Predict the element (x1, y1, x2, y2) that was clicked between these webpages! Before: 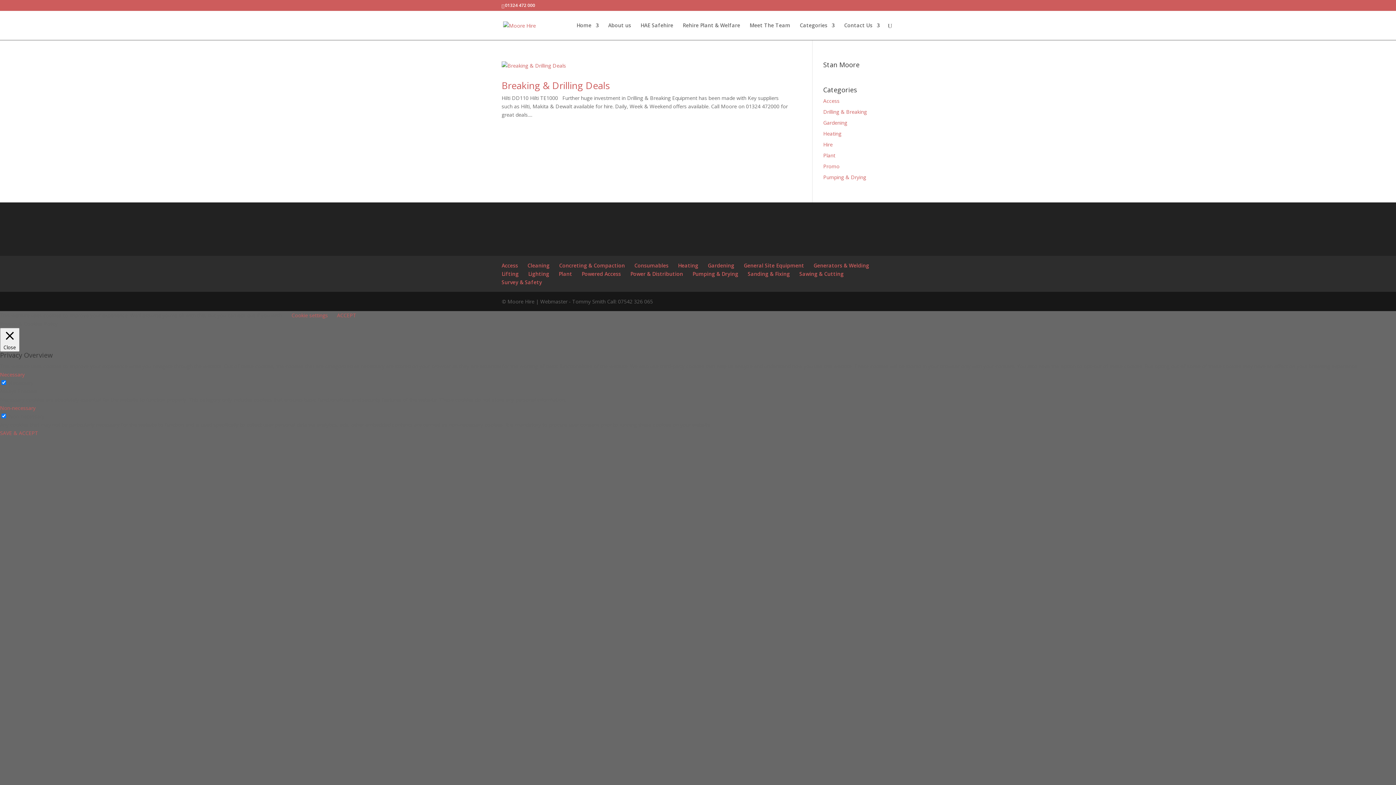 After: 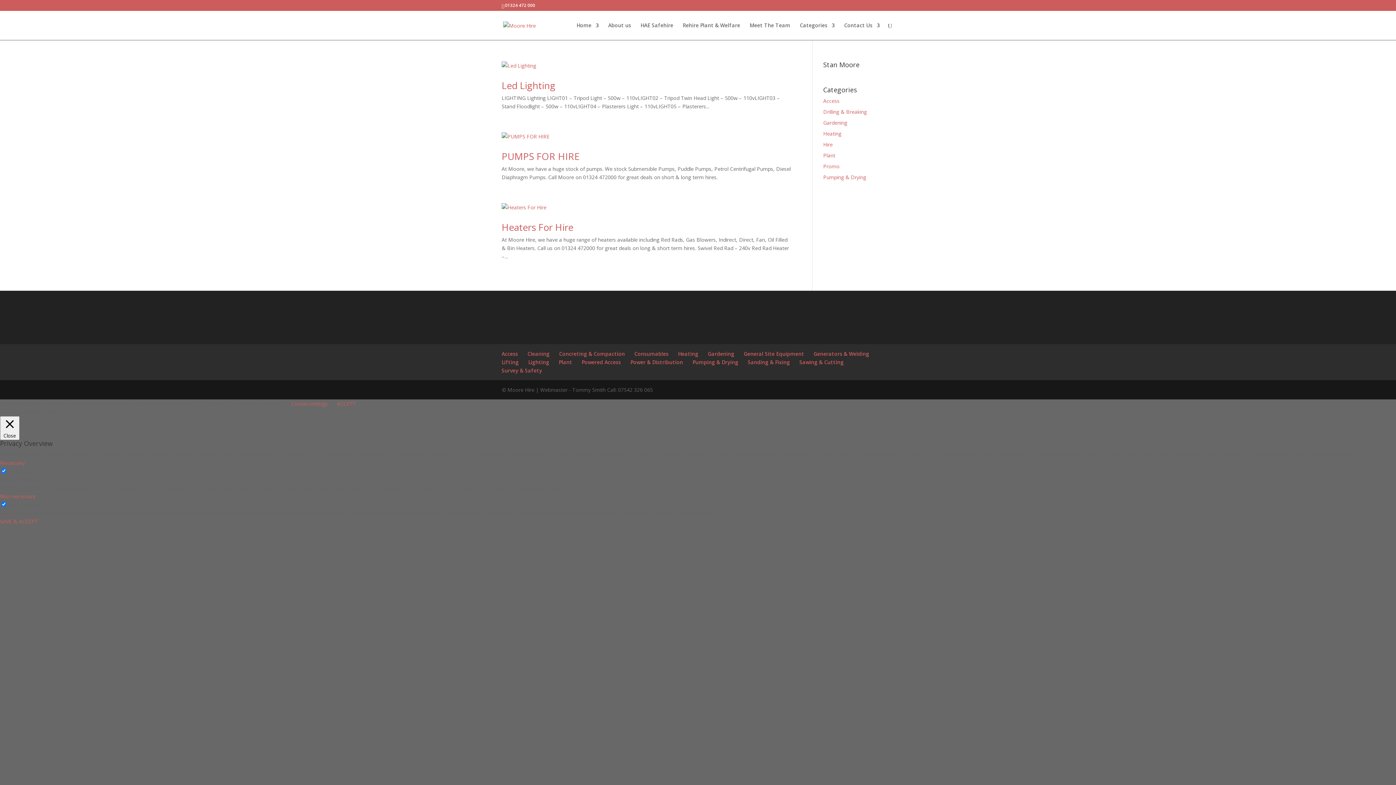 Action: label: Hire bbox: (823, 141, 832, 148)